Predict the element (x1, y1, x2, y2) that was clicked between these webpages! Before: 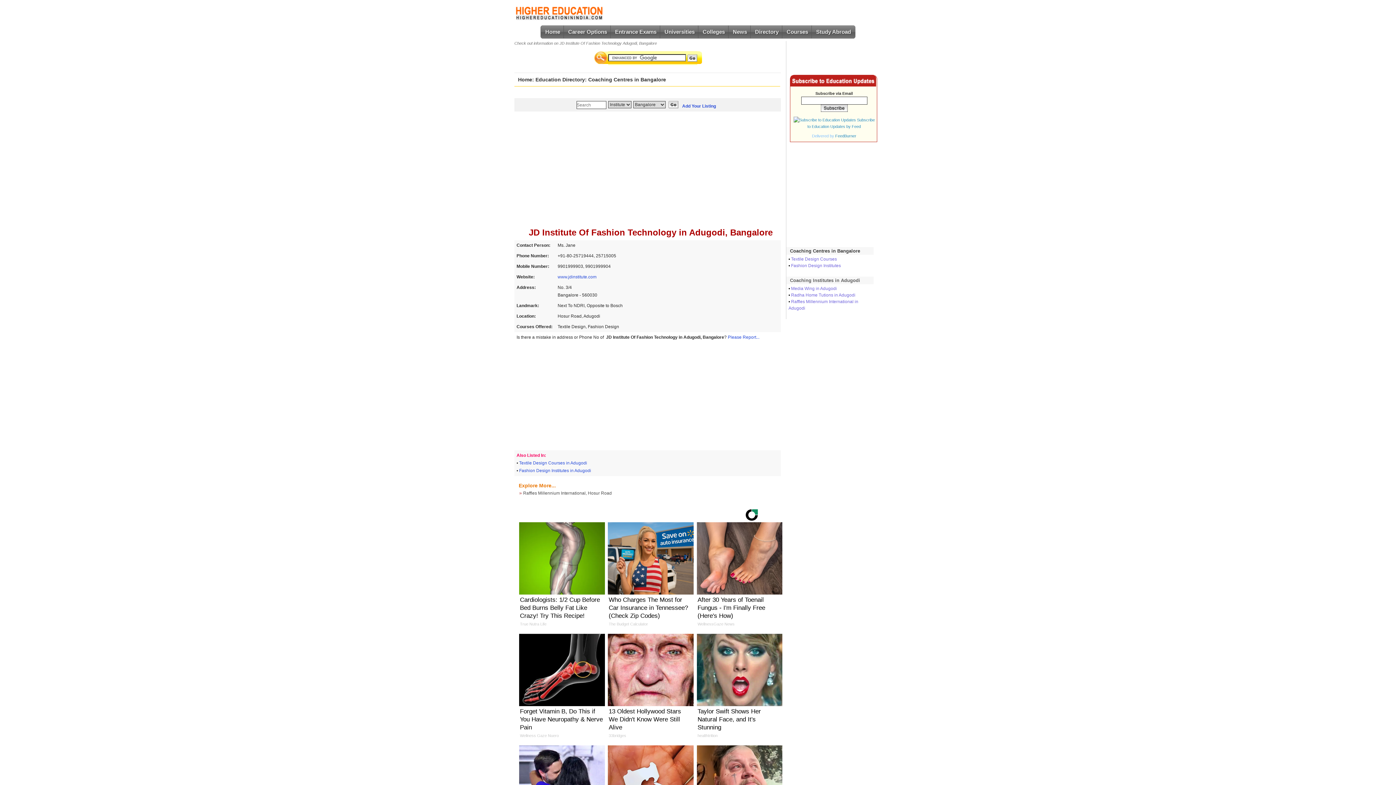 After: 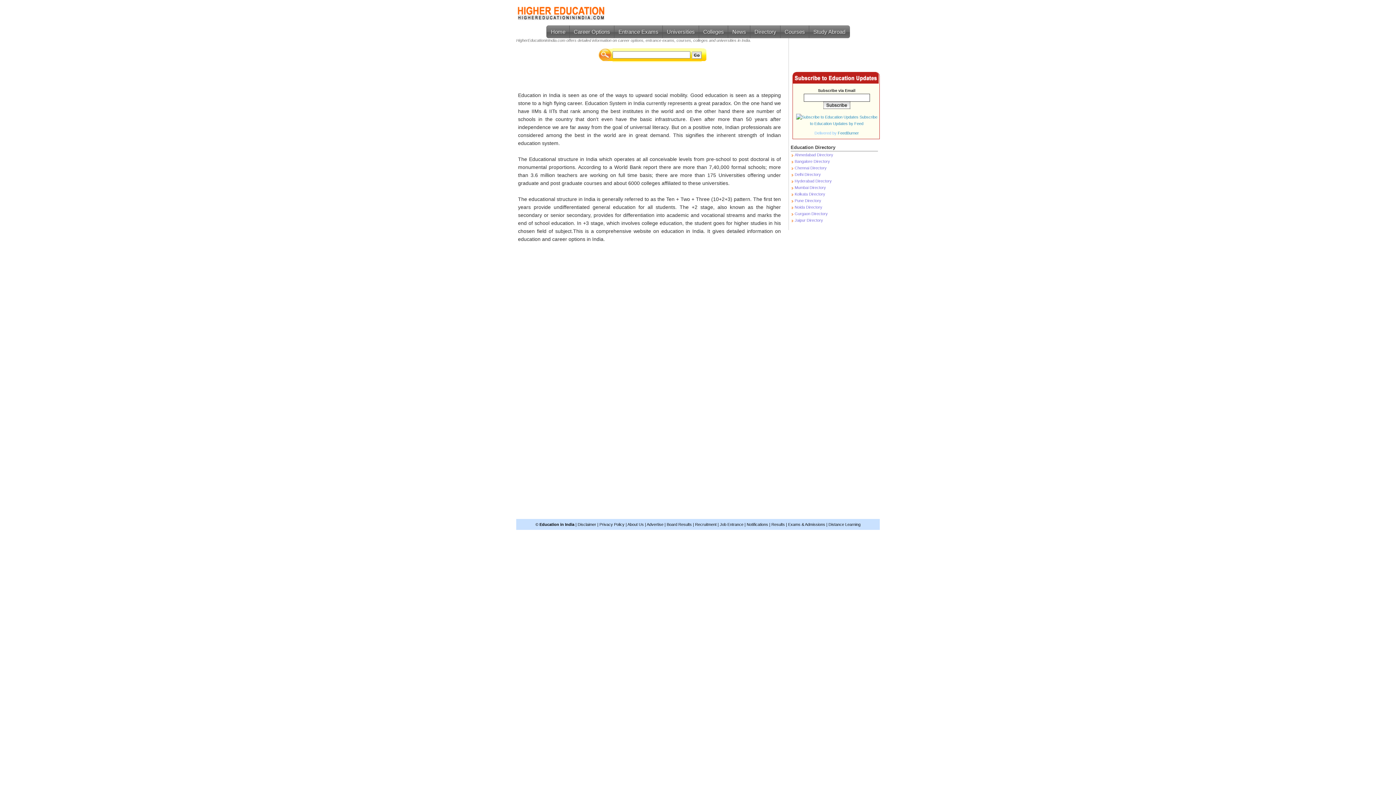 Action: label: Home bbox: (540, 25, 564, 38)